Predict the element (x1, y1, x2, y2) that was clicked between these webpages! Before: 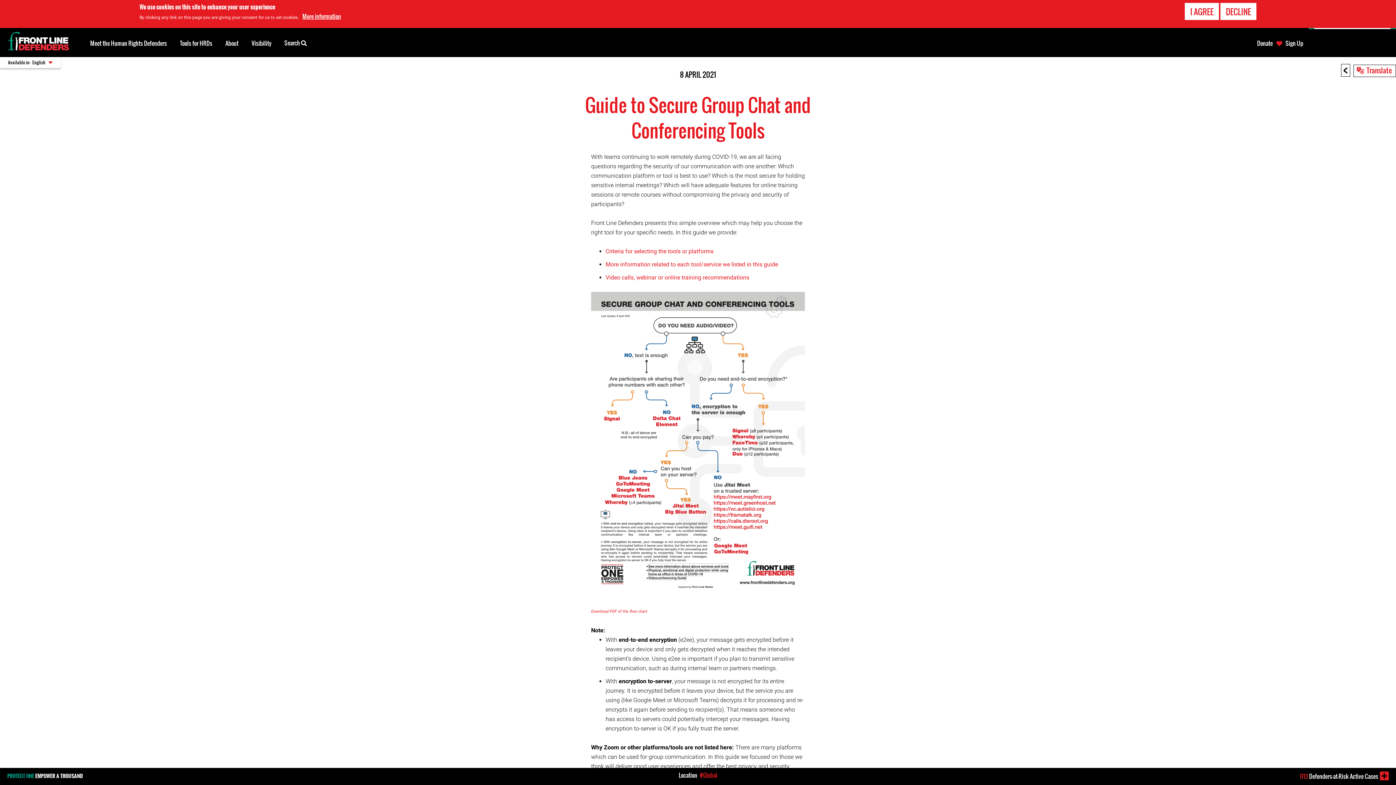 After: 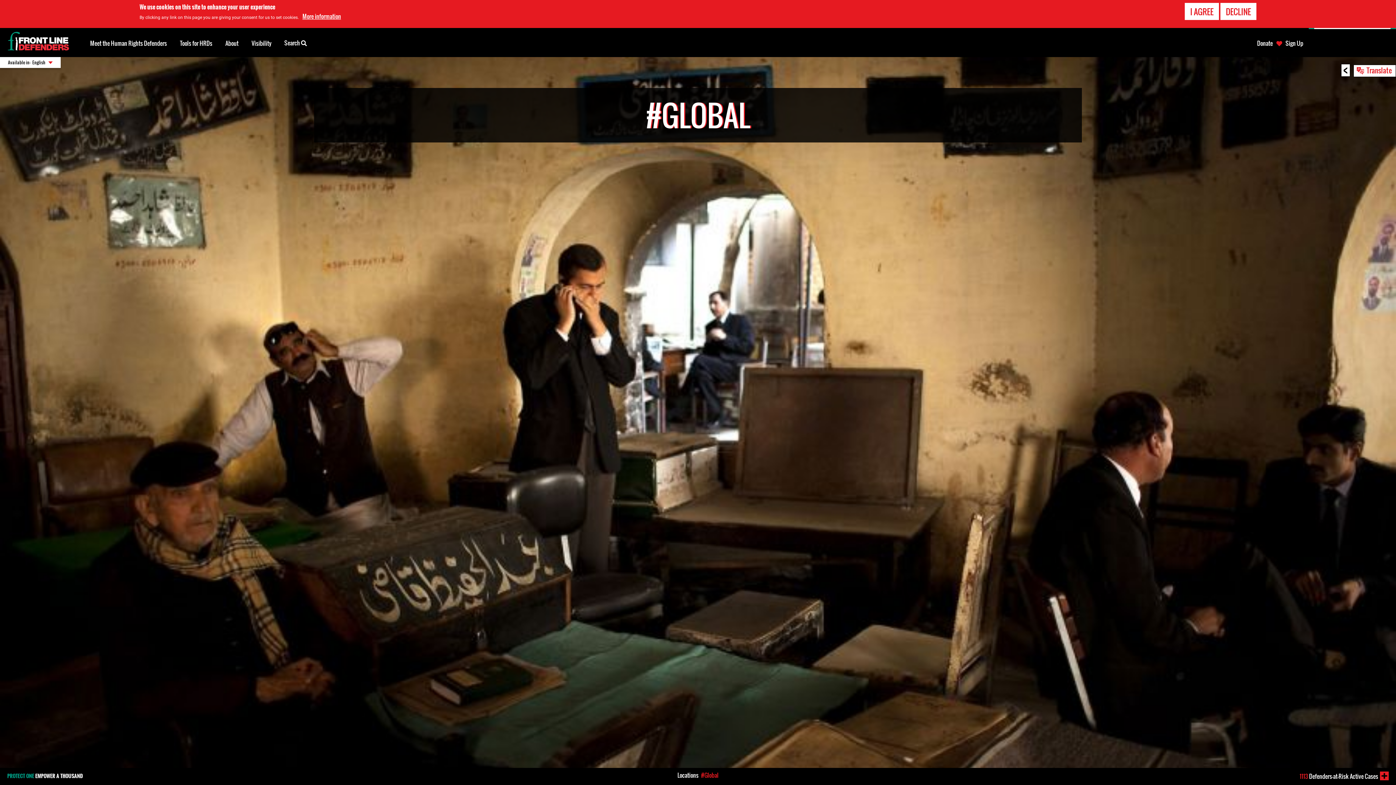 Action: bbox: (698, 771, 717, 780) label: #Global